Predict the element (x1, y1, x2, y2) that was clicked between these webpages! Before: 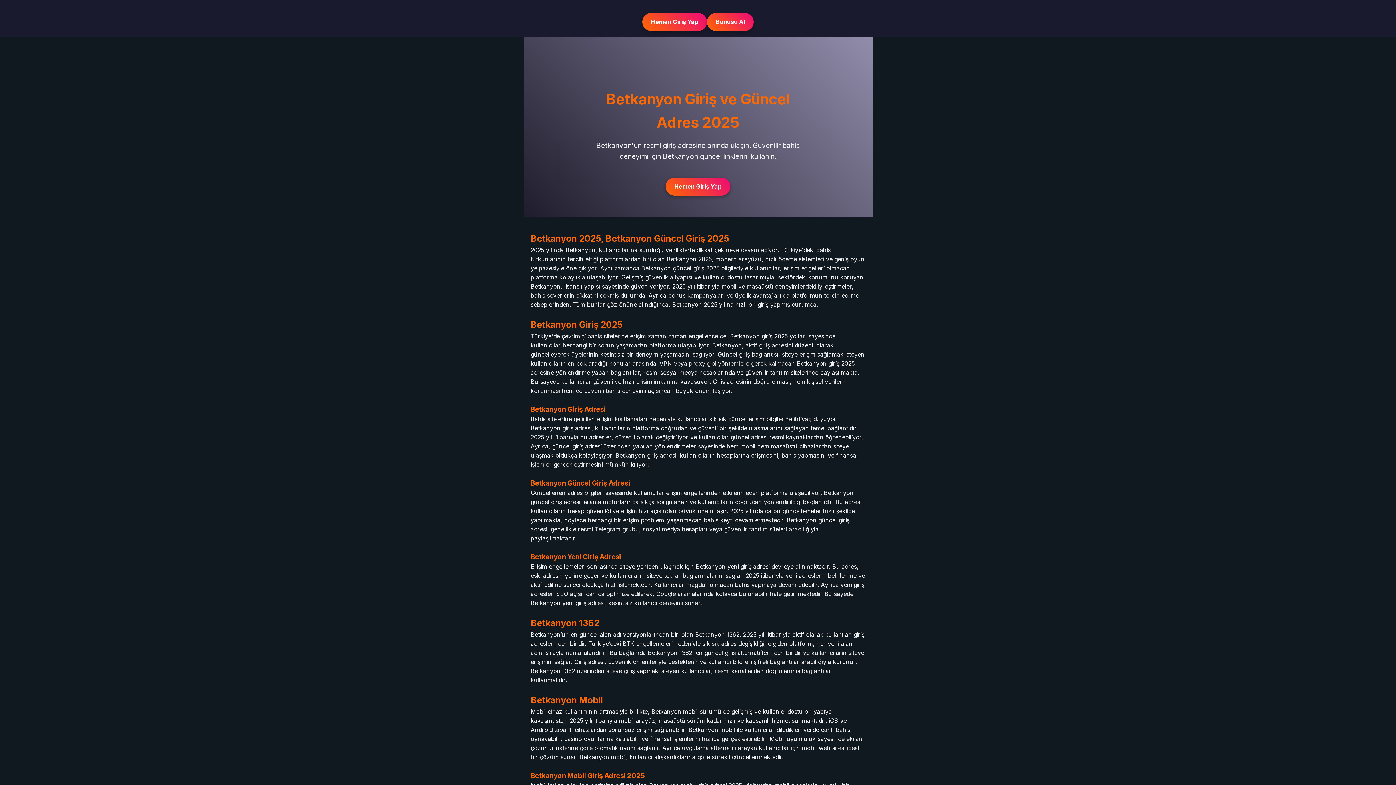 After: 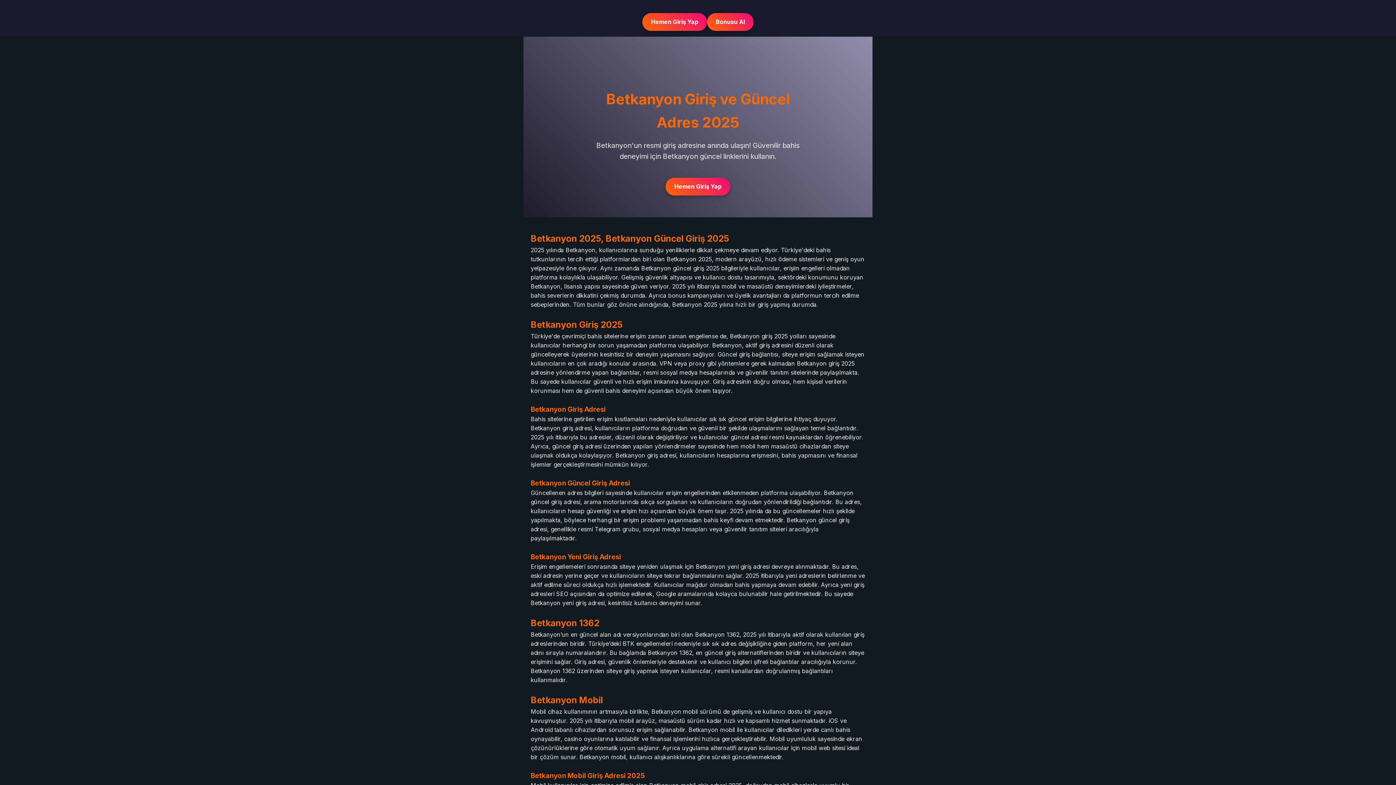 Action: bbox: (642, 13, 707, 30) label: Hemen Giriş Yap